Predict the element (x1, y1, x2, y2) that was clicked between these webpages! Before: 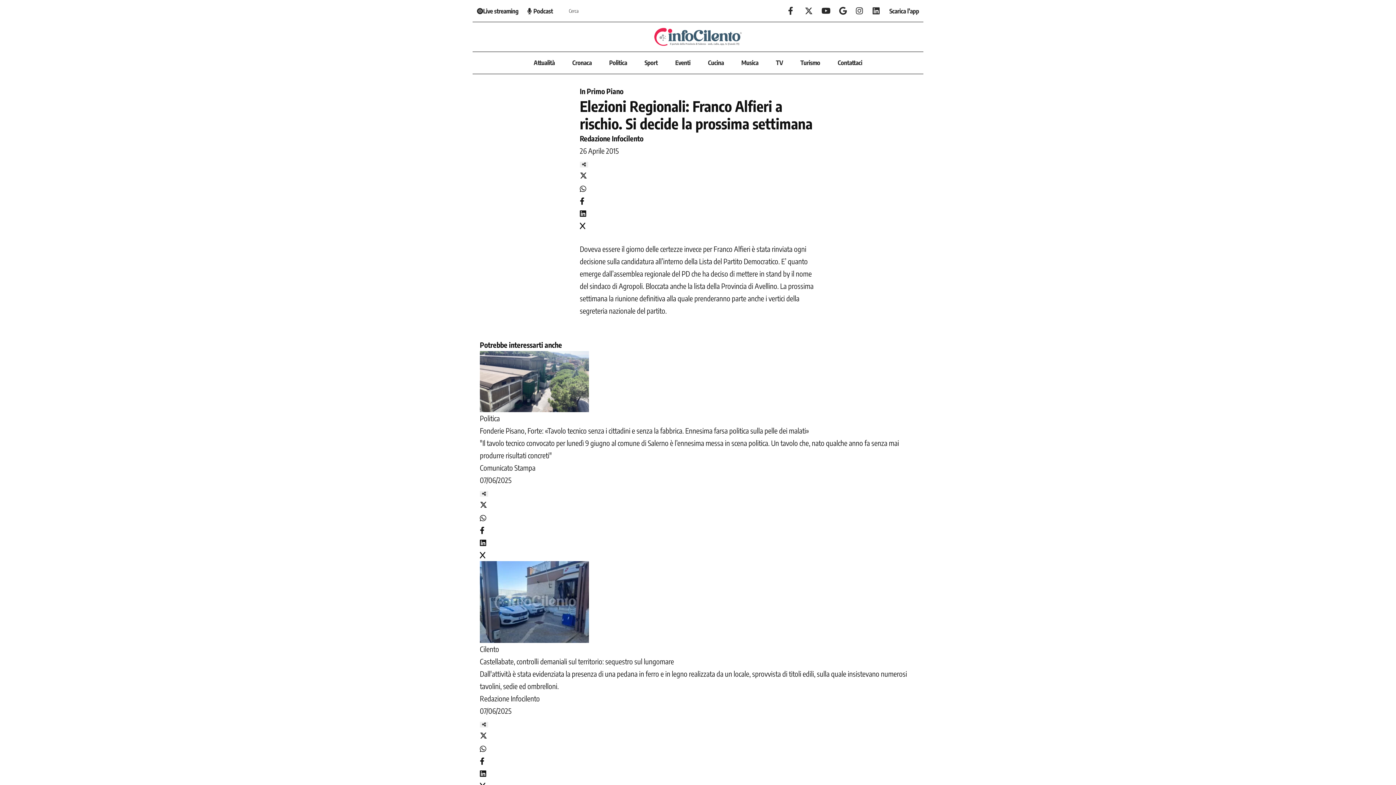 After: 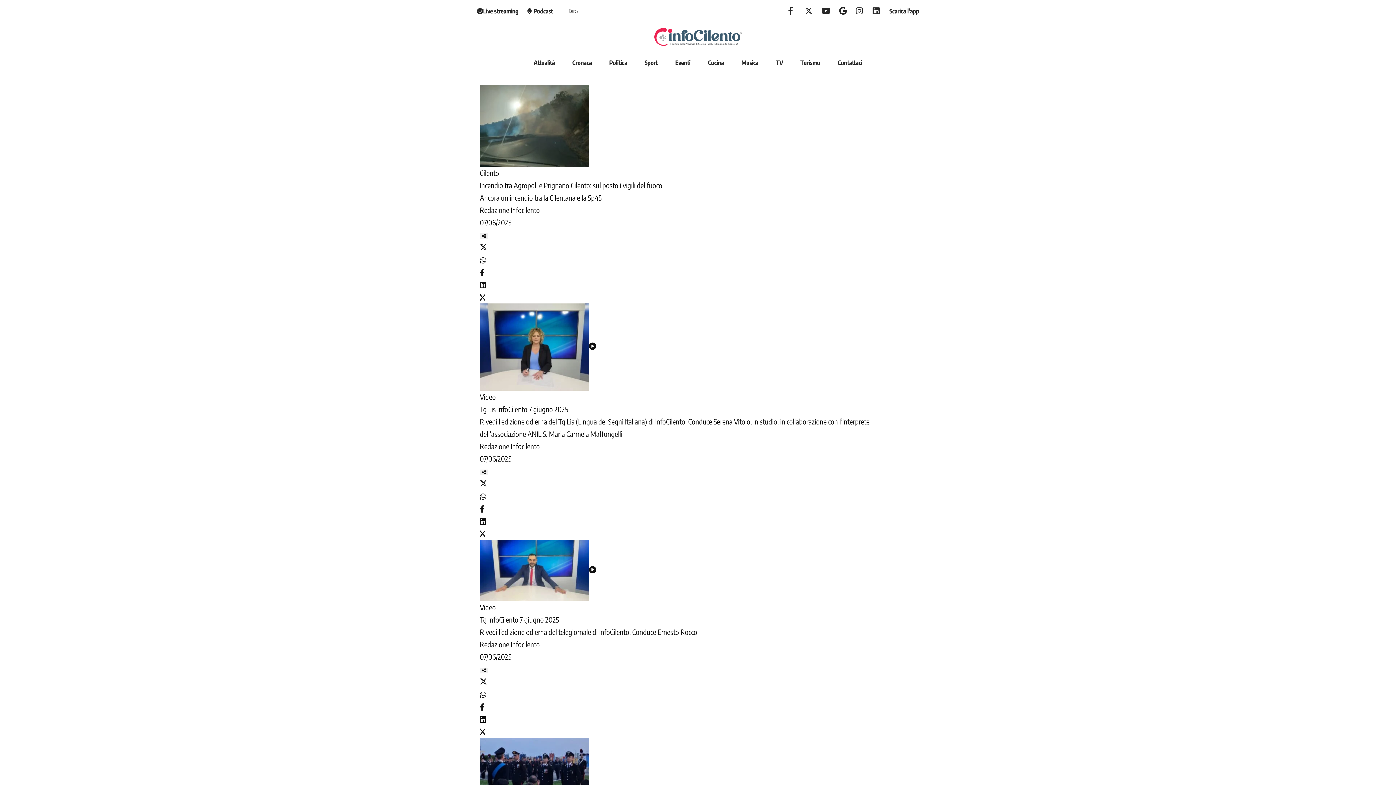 Action: label: Redazione Infocilento bbox: (580, 133, 643, 142)